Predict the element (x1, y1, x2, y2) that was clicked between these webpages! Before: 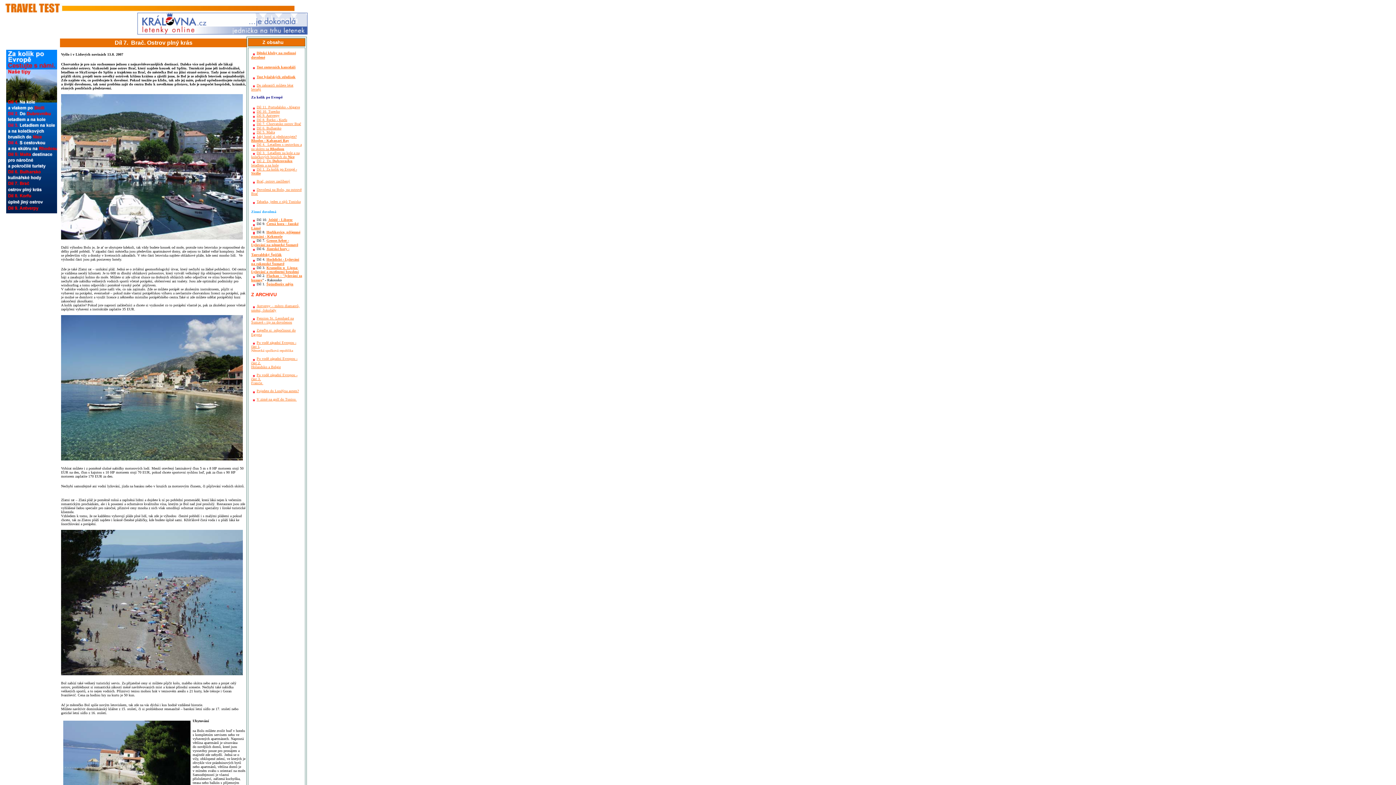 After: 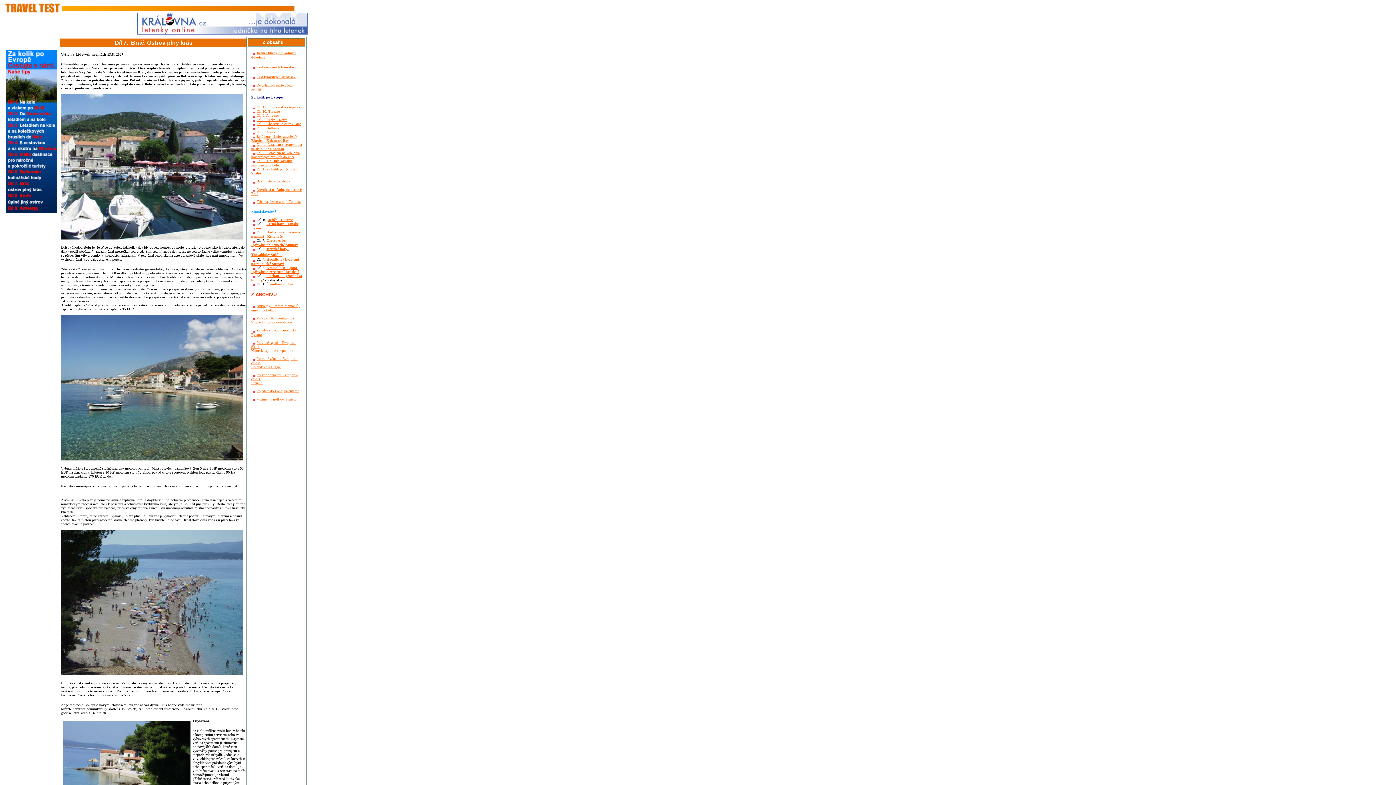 Action: bbox: (137, 29, 307, 35)